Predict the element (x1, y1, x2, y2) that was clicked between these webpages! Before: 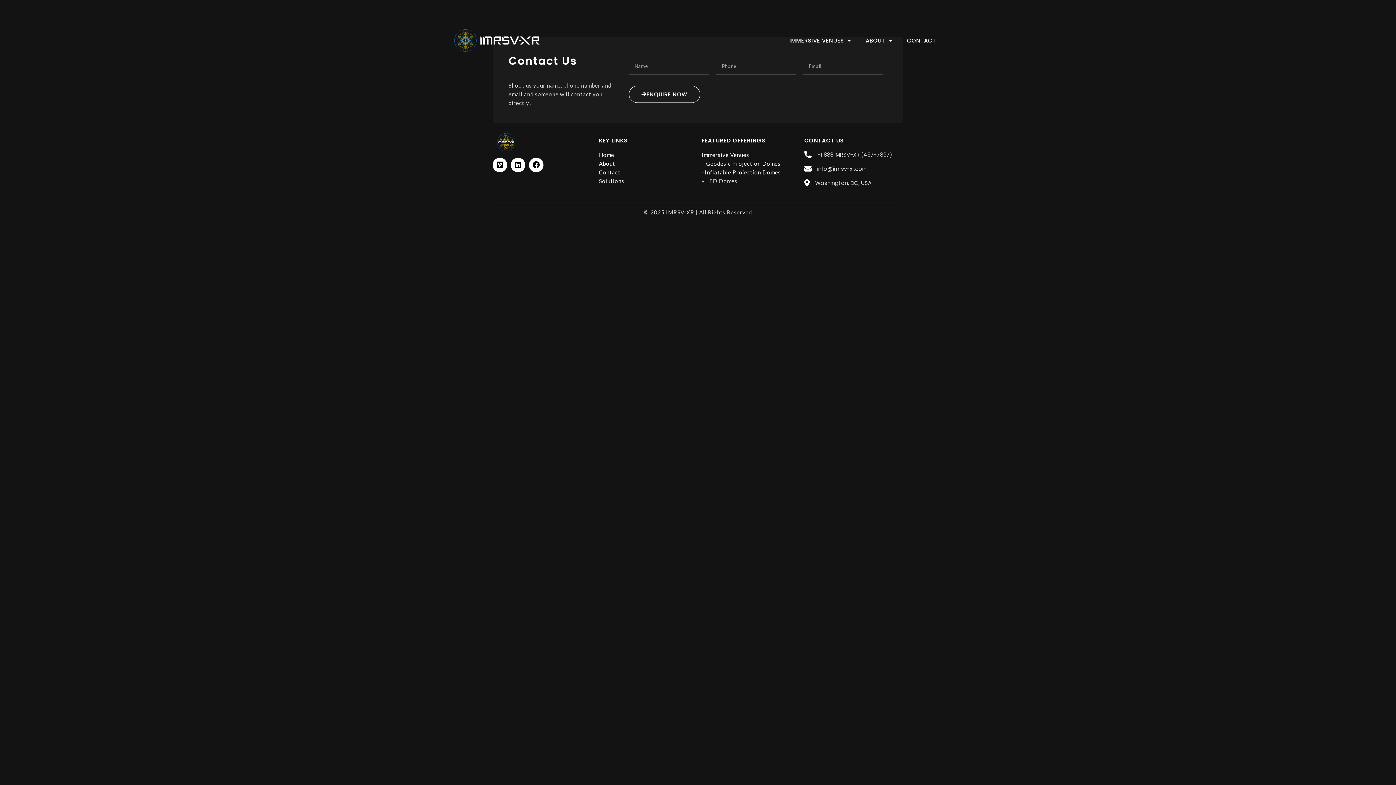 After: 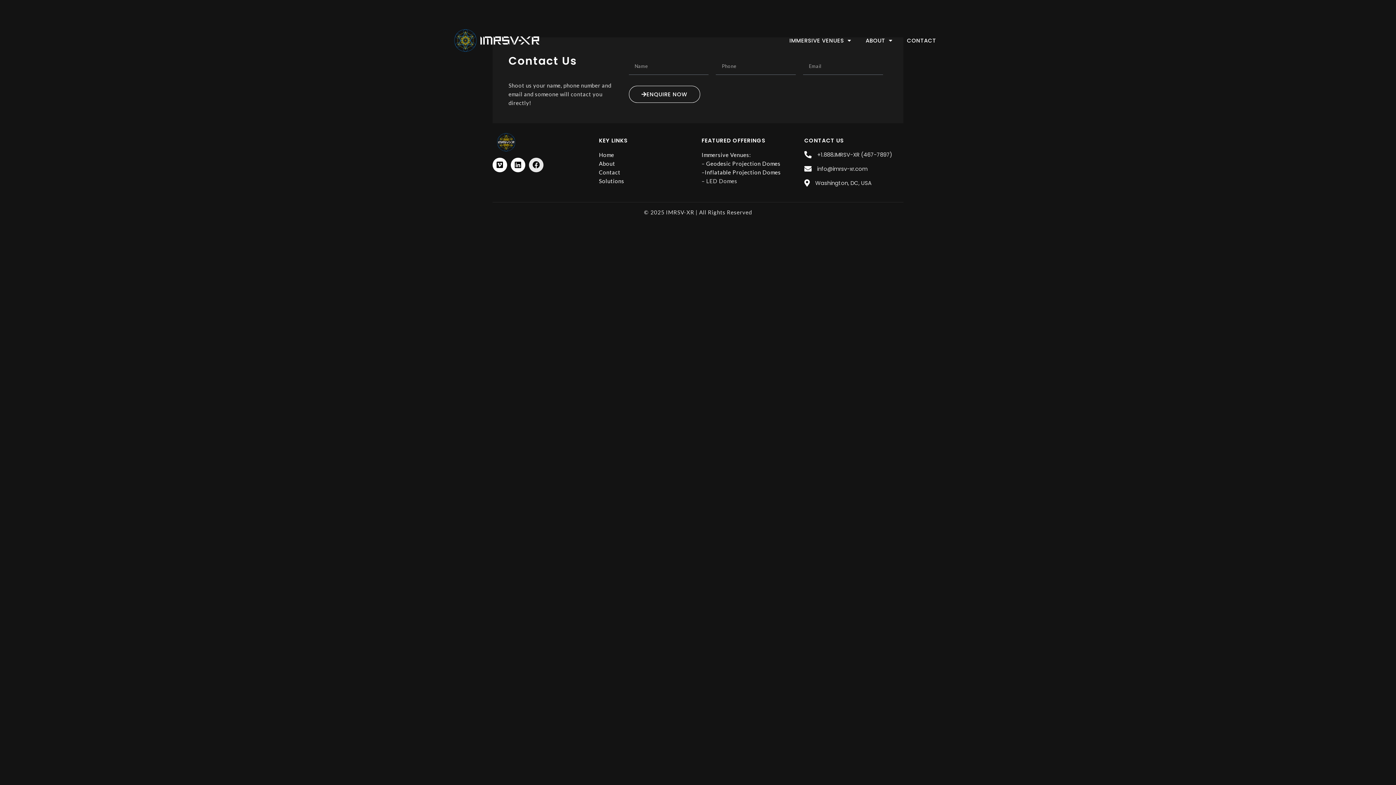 Action: bbox: (529, 157, 543, 172) label: Facebook